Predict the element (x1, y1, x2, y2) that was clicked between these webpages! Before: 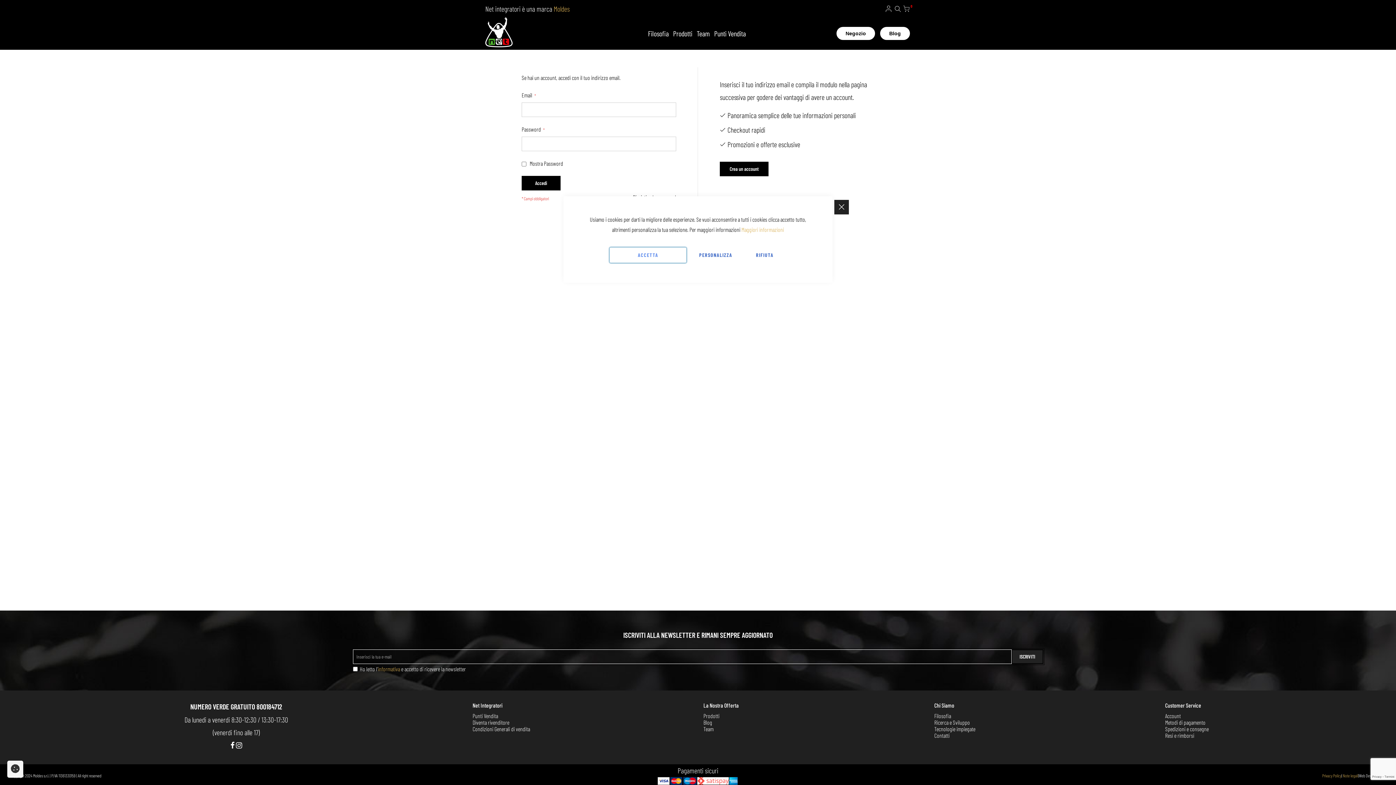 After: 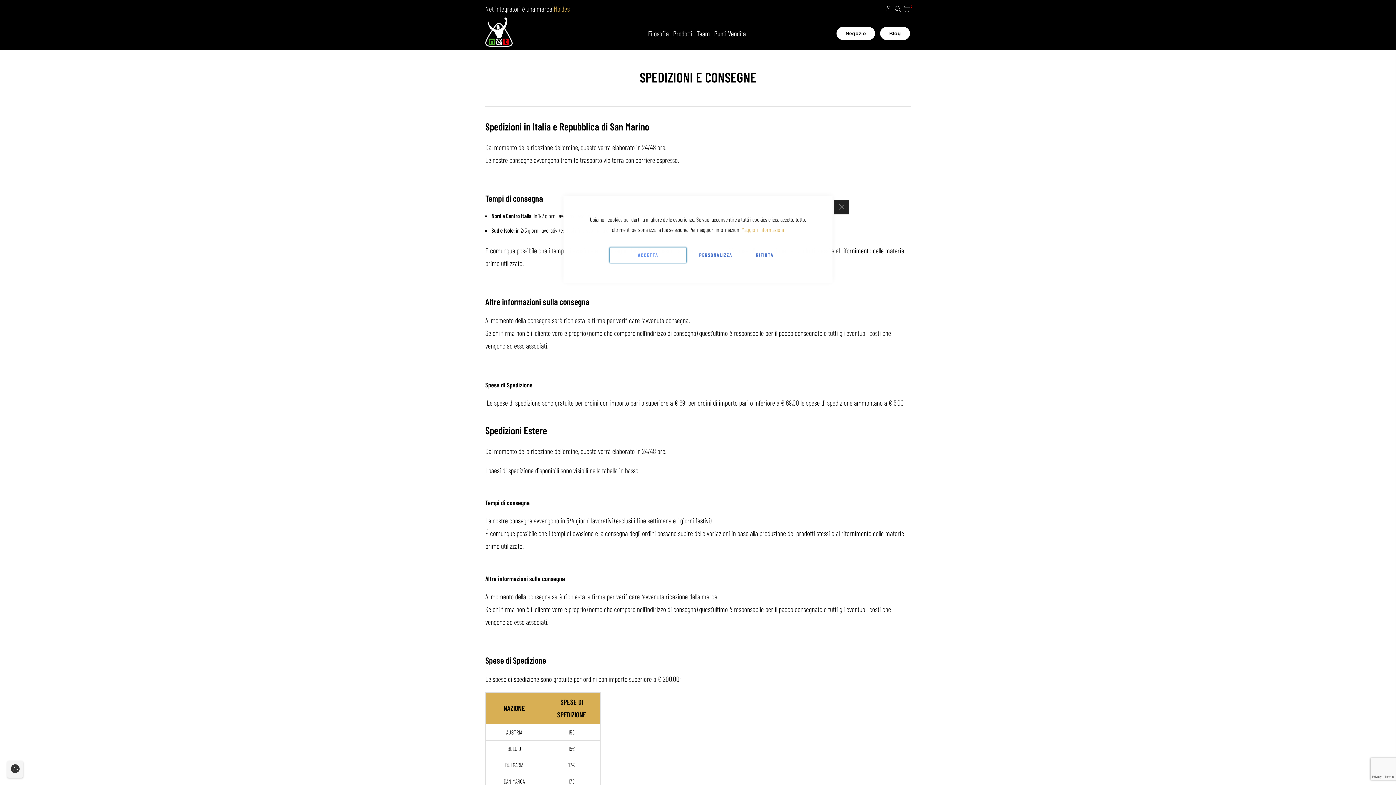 Action: bbox: (1165, 726, 1209, 732) label: Spedizioni e consegne